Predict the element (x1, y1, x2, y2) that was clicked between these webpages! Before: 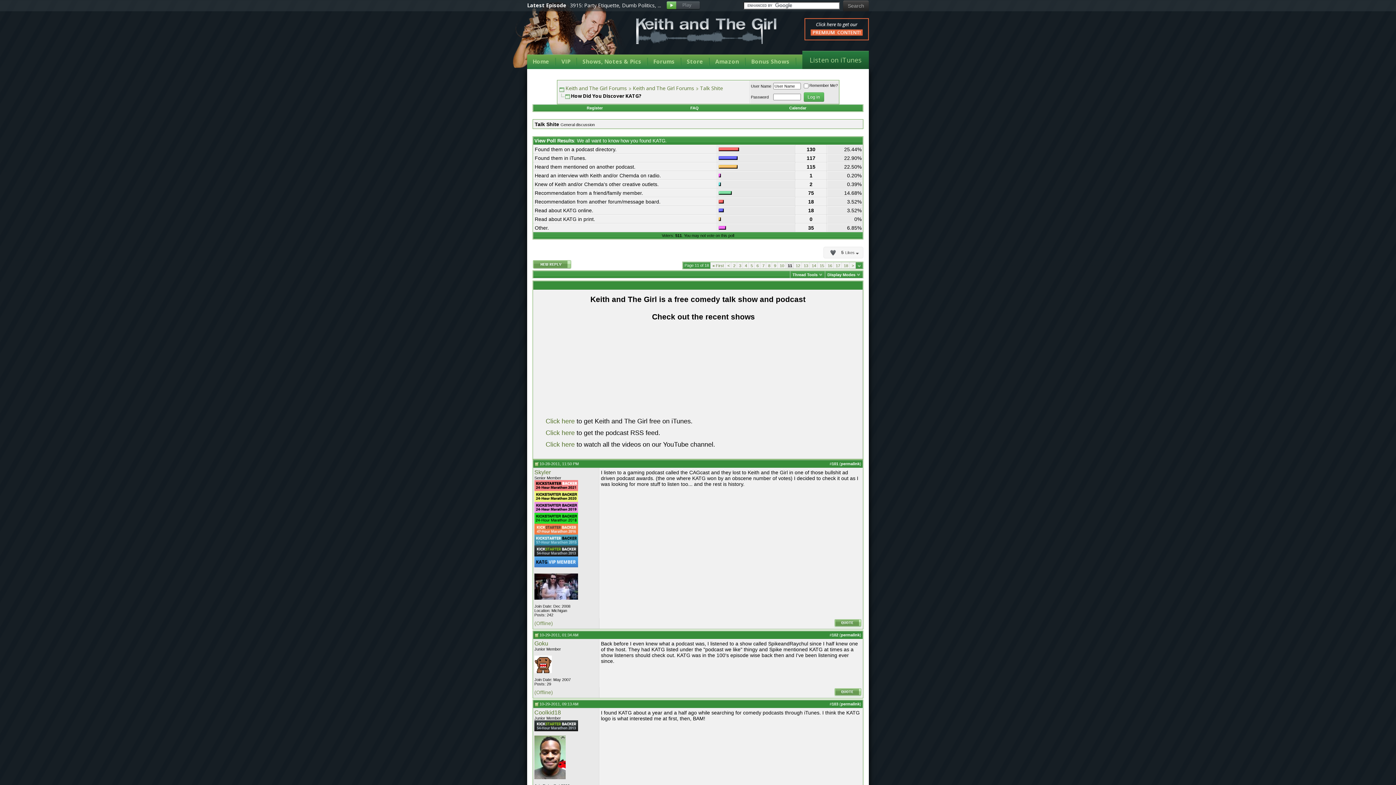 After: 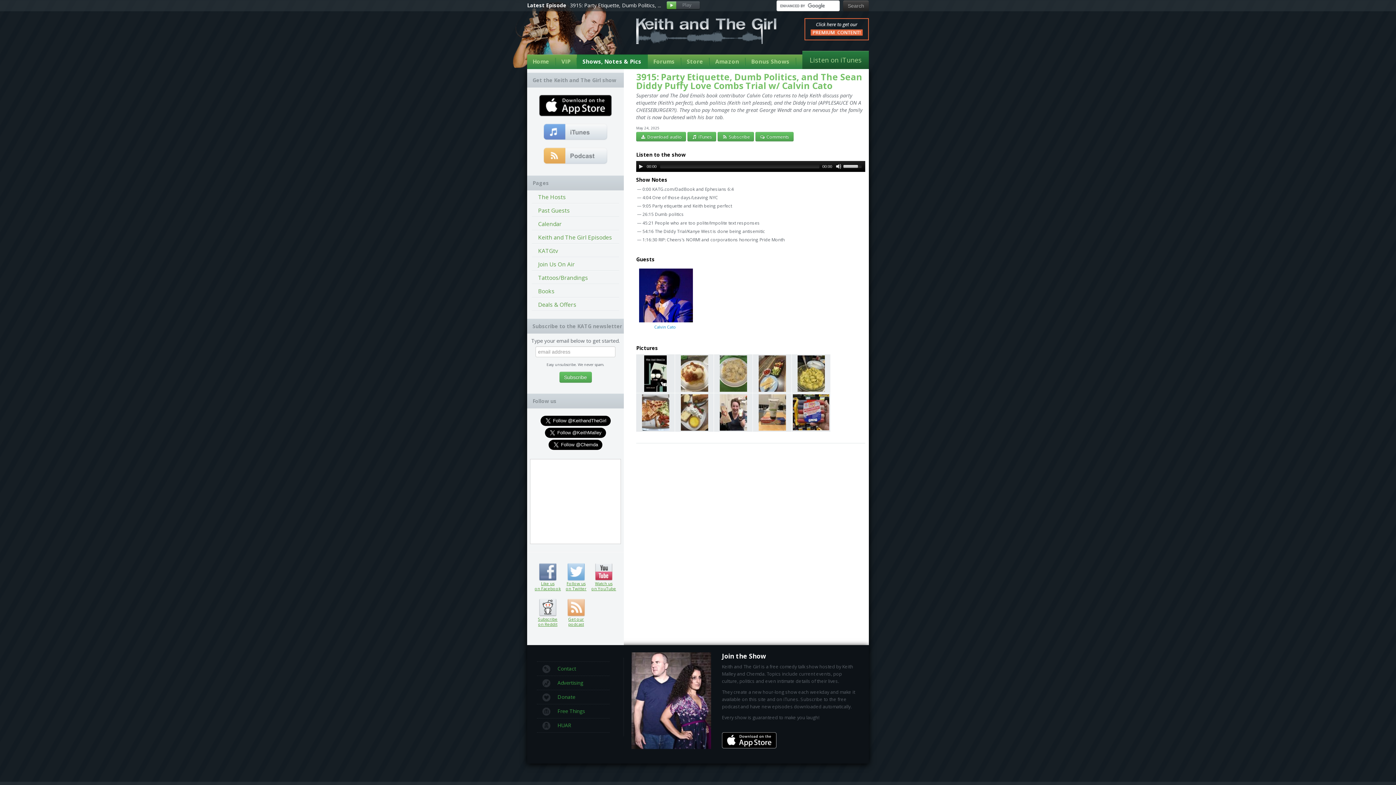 Action: label: 3915: Party Etiquette, Dumb Politics, ... bbox: (570, 0, 661, 10)